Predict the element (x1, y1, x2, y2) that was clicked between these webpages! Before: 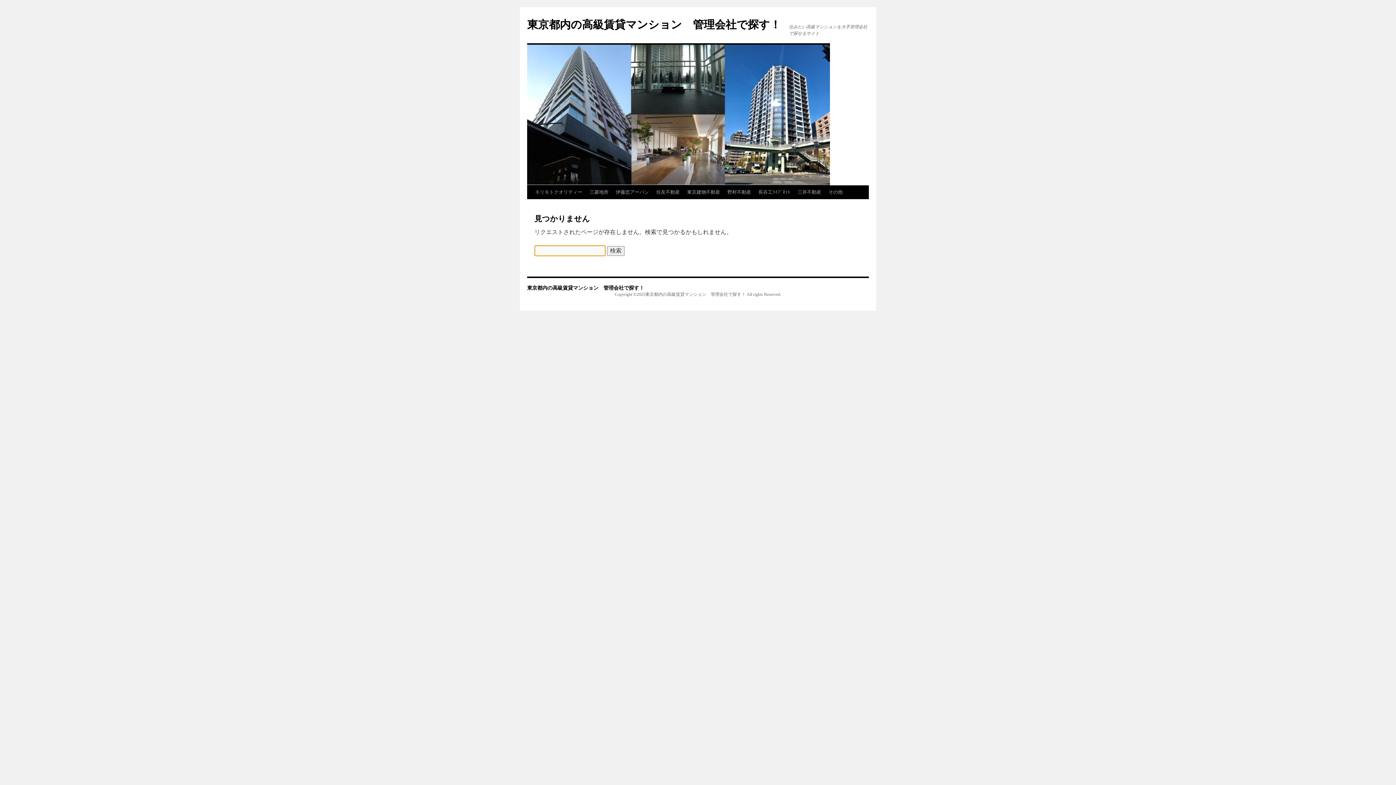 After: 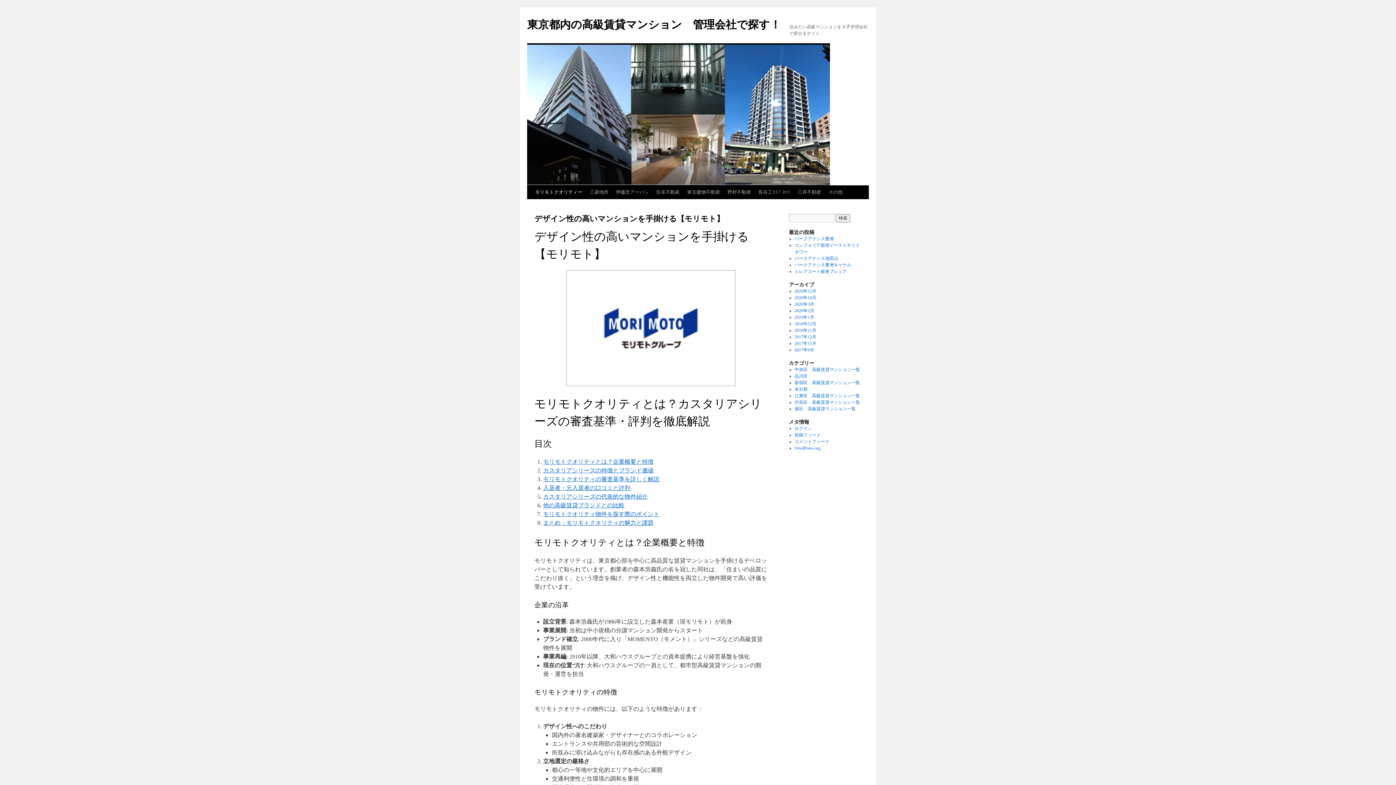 Action: bbox: (531, 185, 586, 199) label: モリモトクオリティー